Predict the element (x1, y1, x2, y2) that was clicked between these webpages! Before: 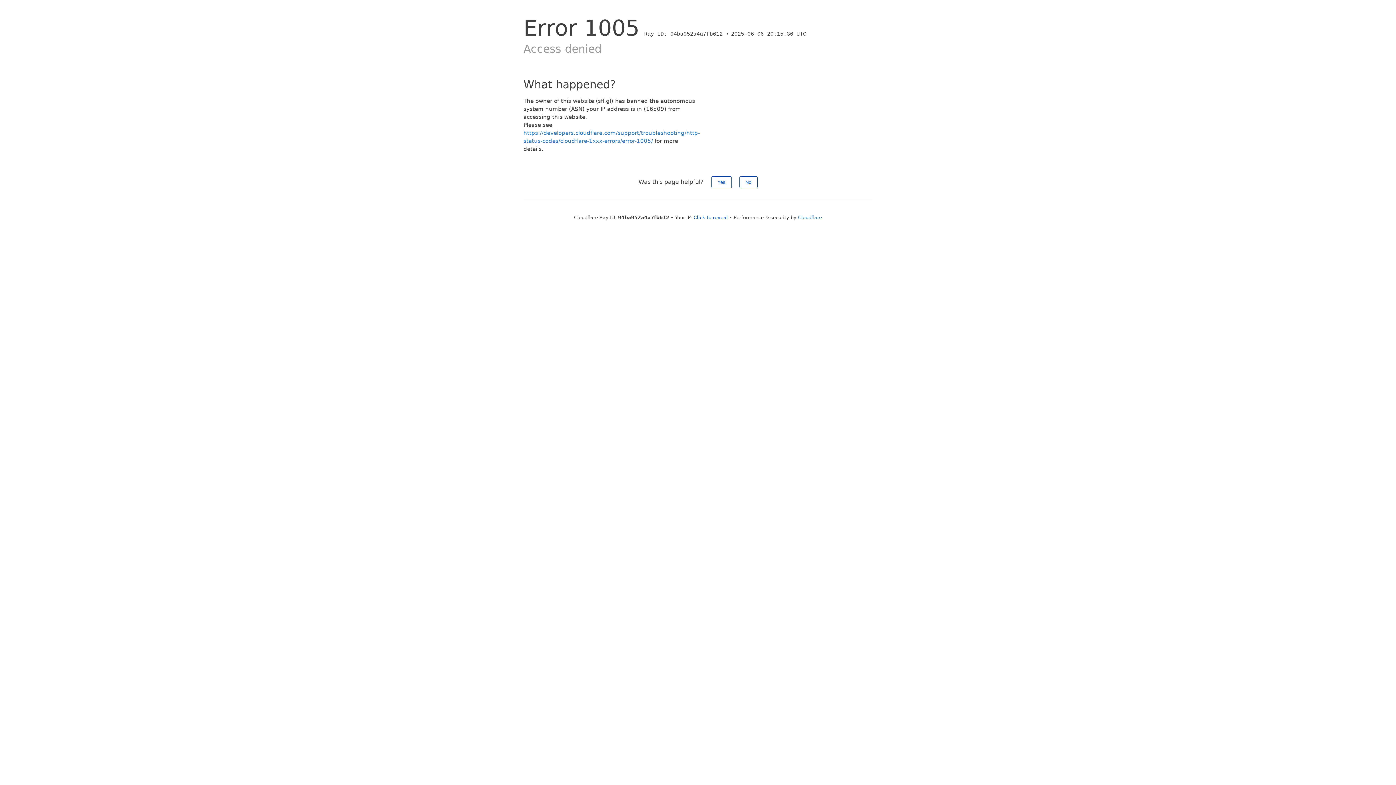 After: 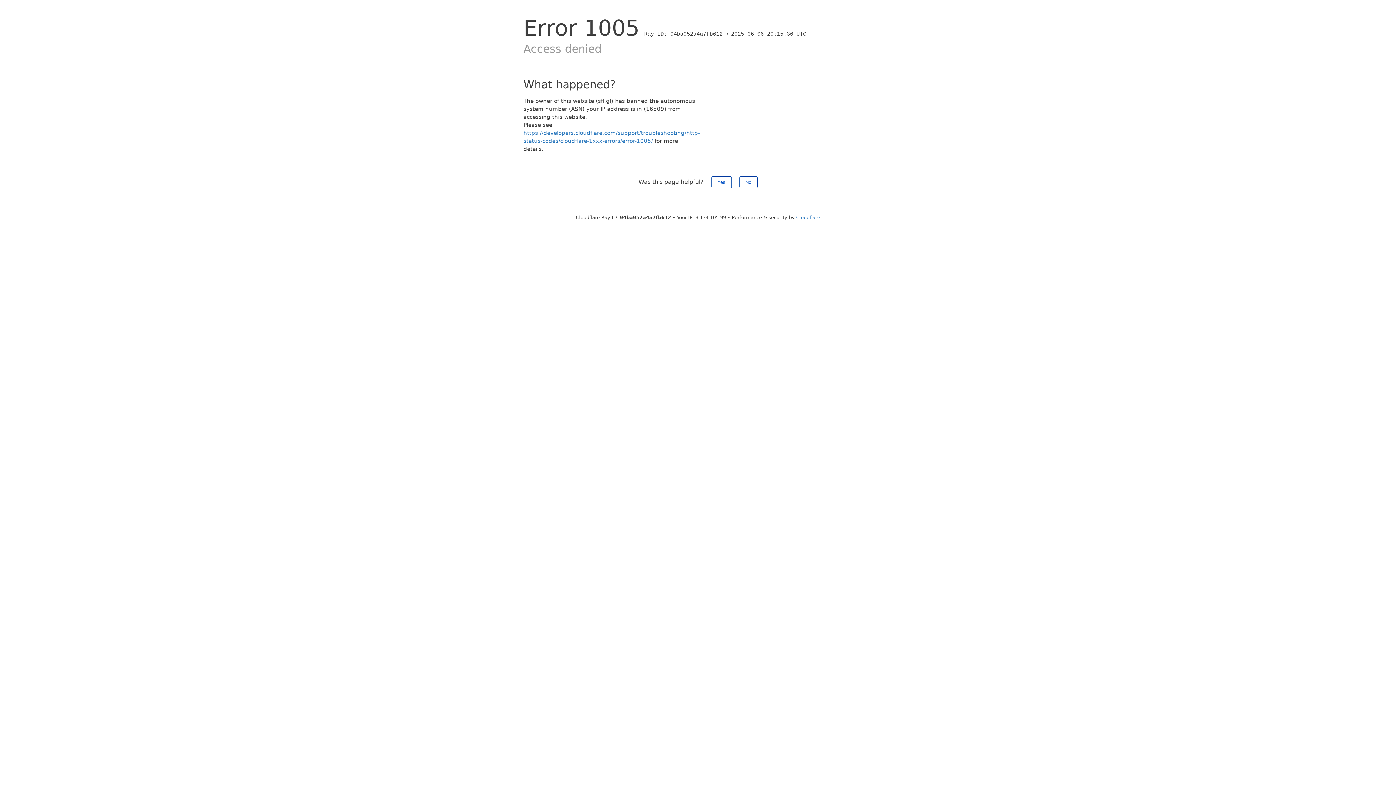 Action: label: Click to reveal bbox: (693, 214, 728, 220)